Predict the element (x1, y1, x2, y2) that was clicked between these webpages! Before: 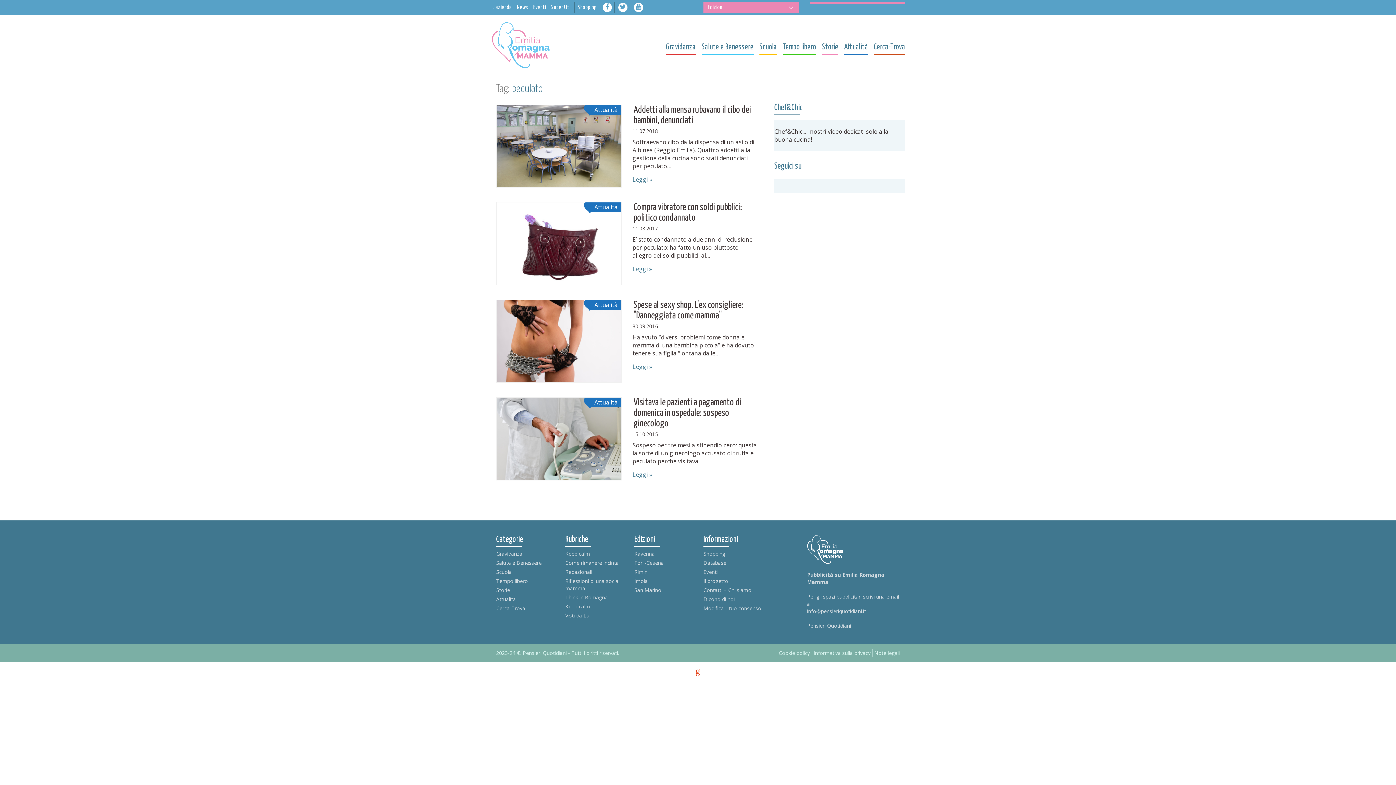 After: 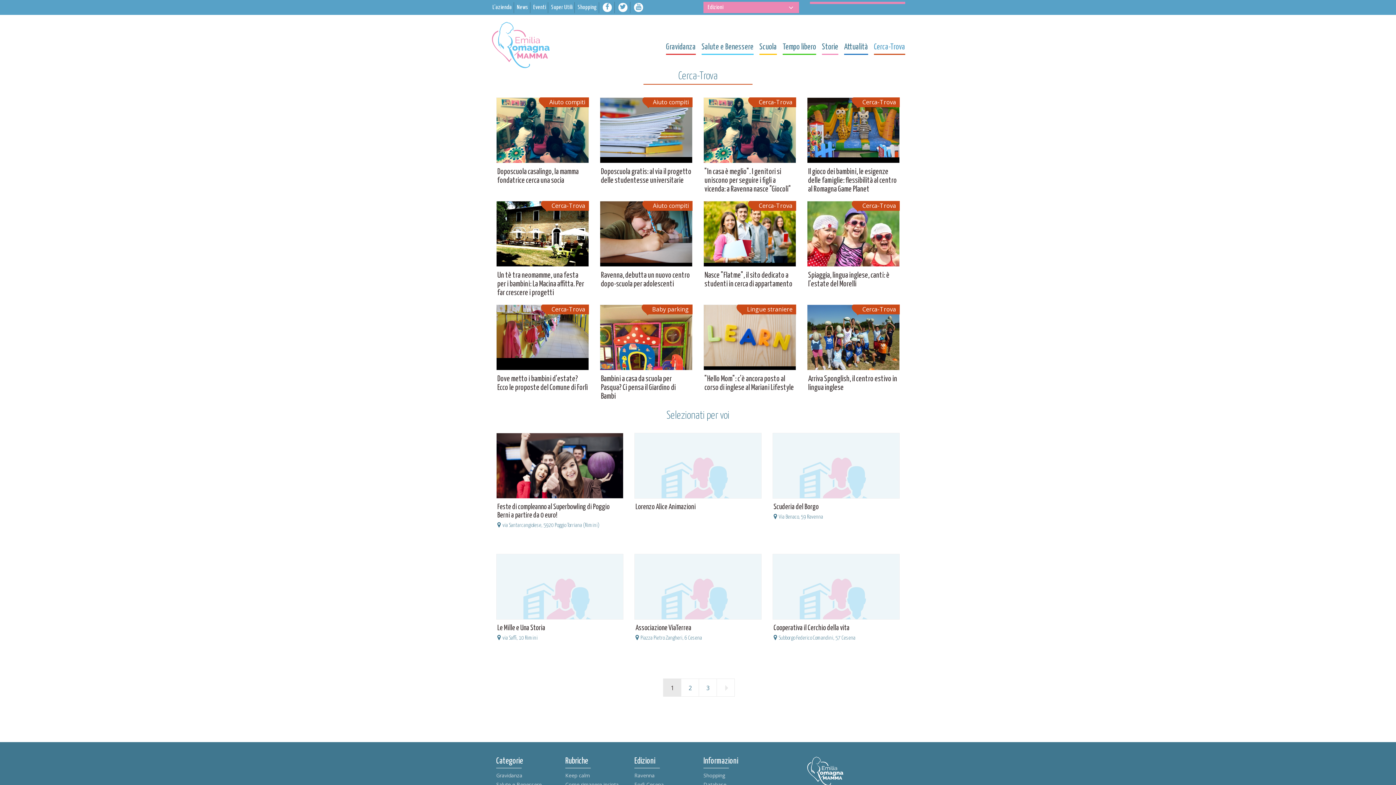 Action: bbox: (496, 604, 525, 611) label: Cerca-Trova